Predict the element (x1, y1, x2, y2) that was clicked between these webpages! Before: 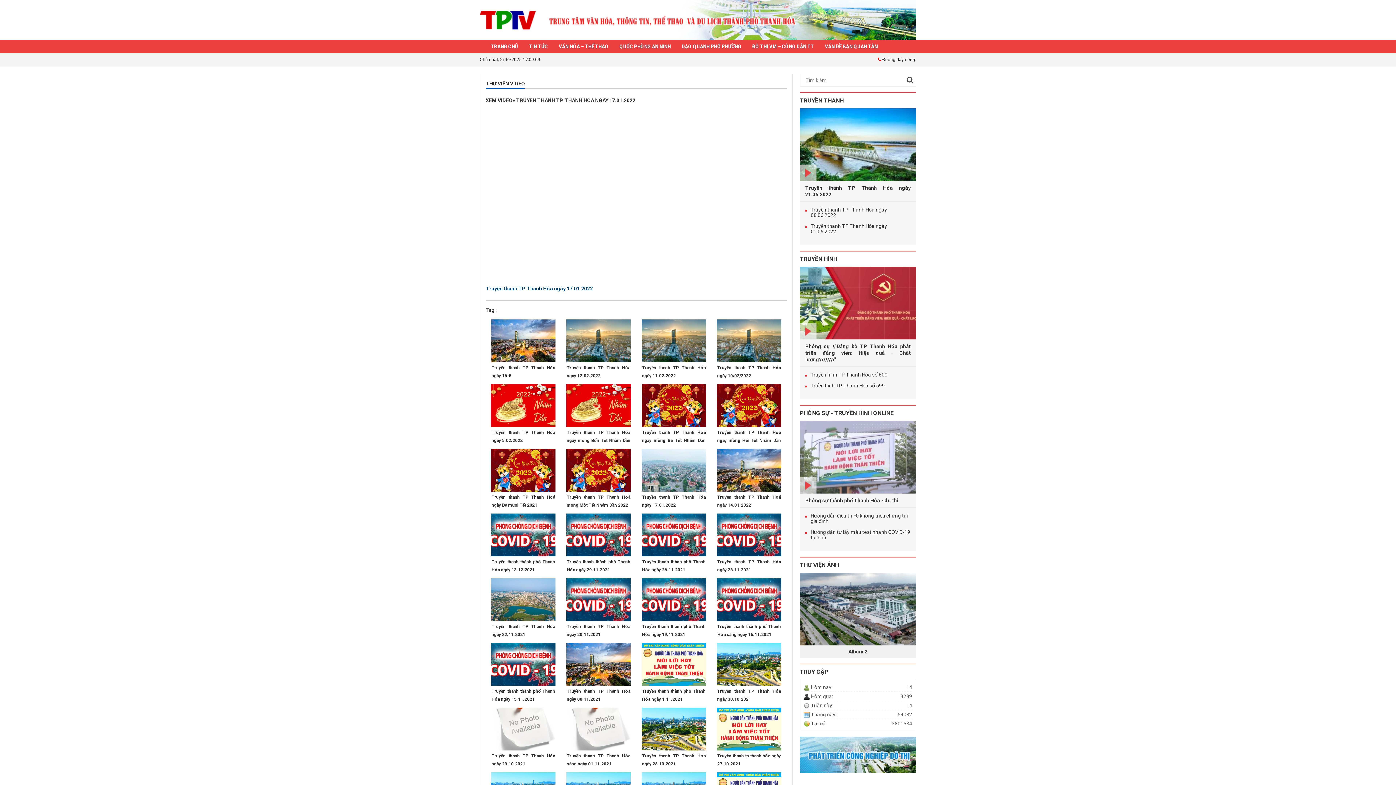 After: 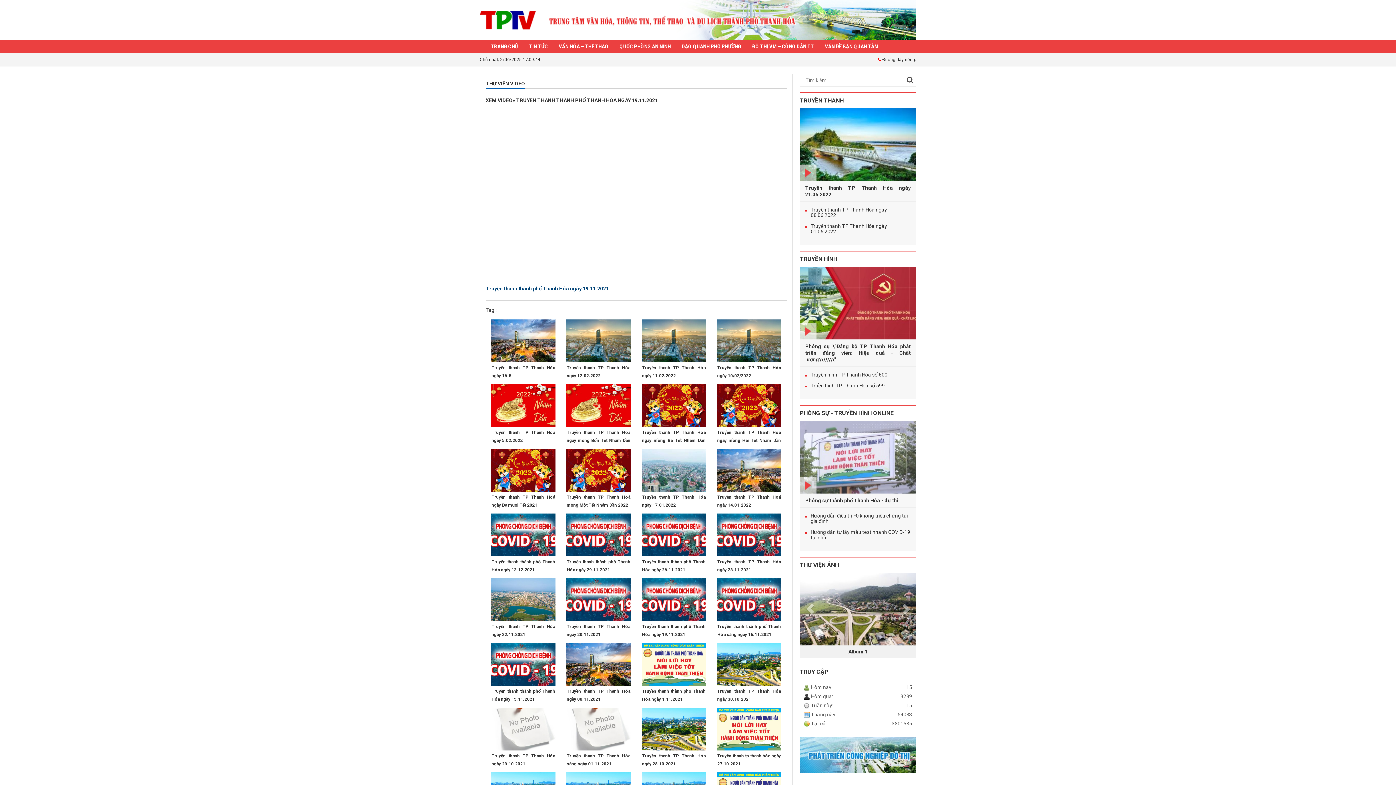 Action: bbox: (641, 596, 706, 602)